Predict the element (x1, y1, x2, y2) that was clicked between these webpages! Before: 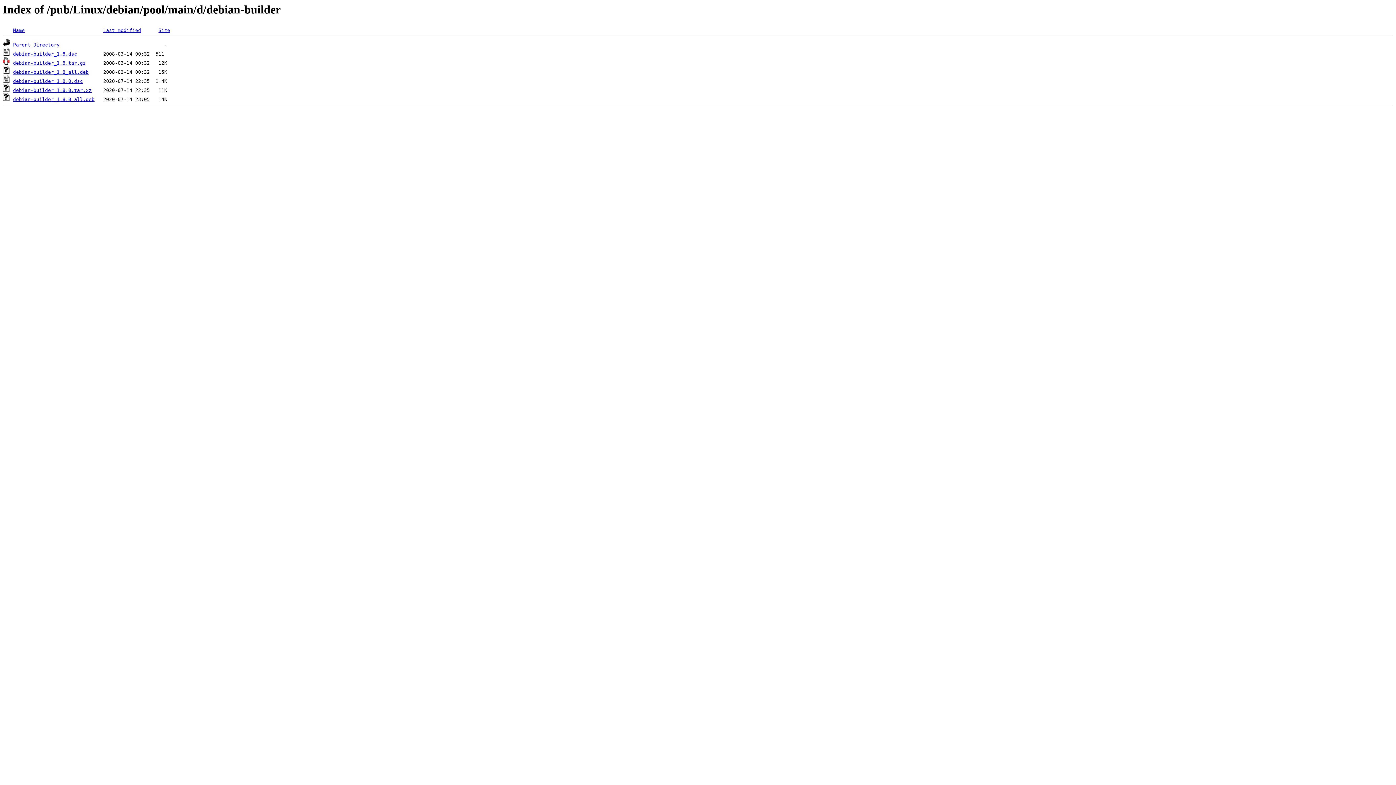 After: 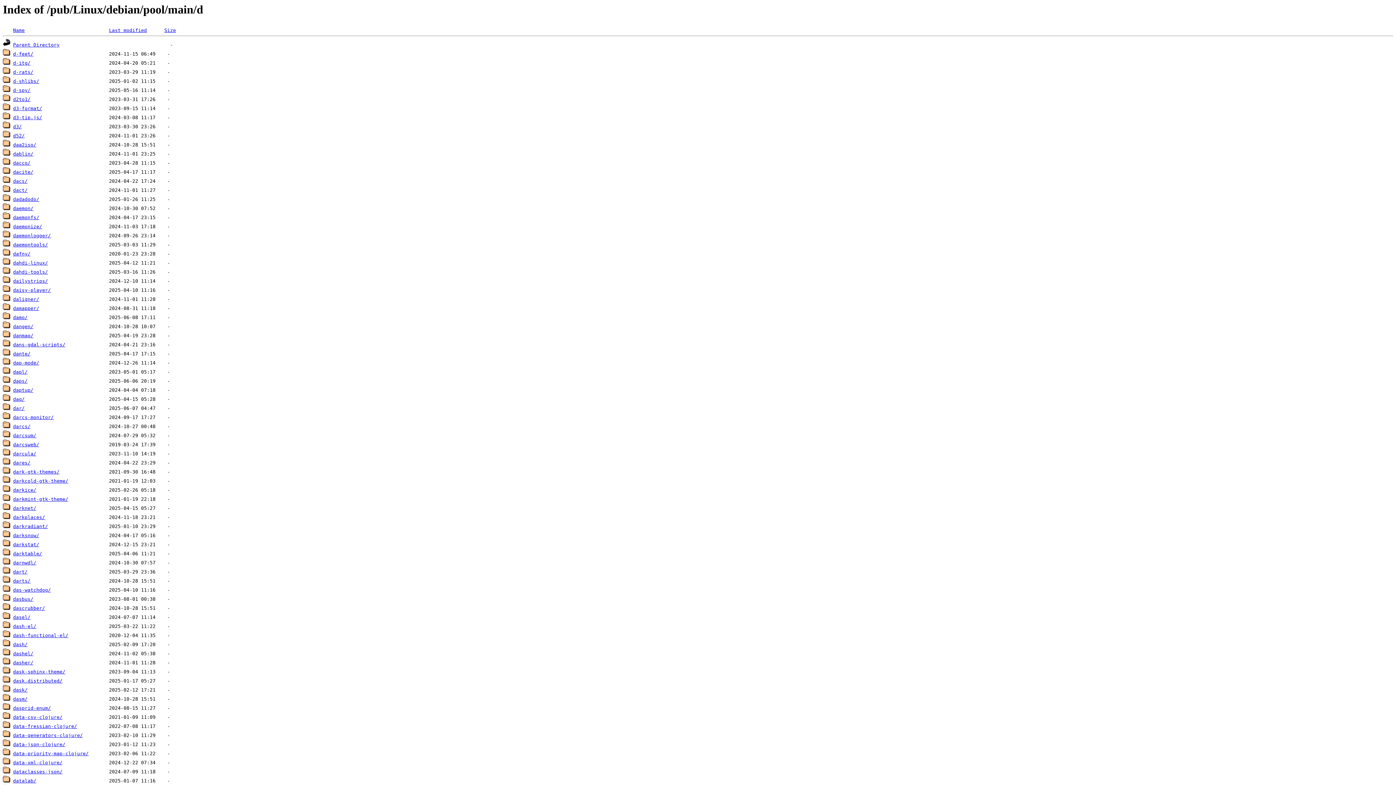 Action: bbox: (13, 42, 59, 47) label: Parent Directory